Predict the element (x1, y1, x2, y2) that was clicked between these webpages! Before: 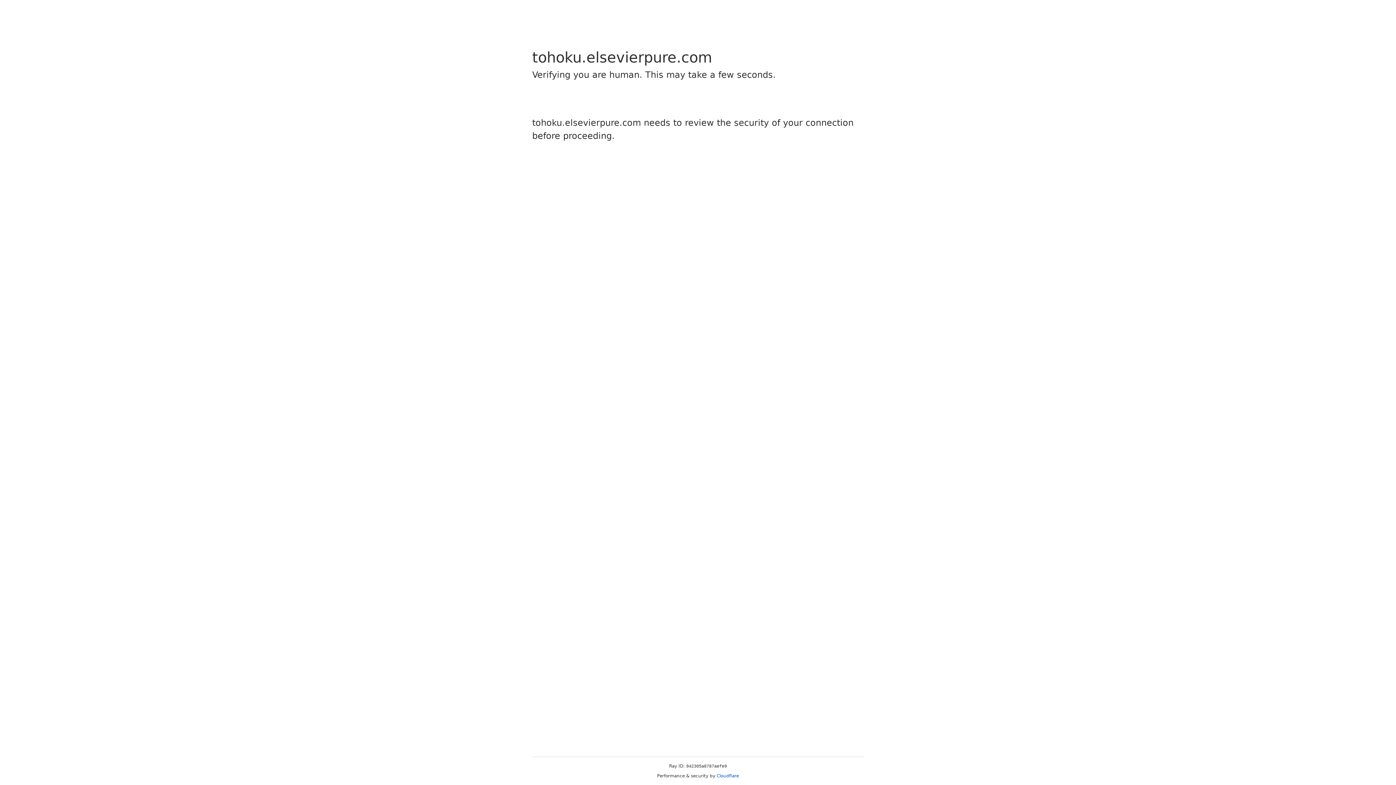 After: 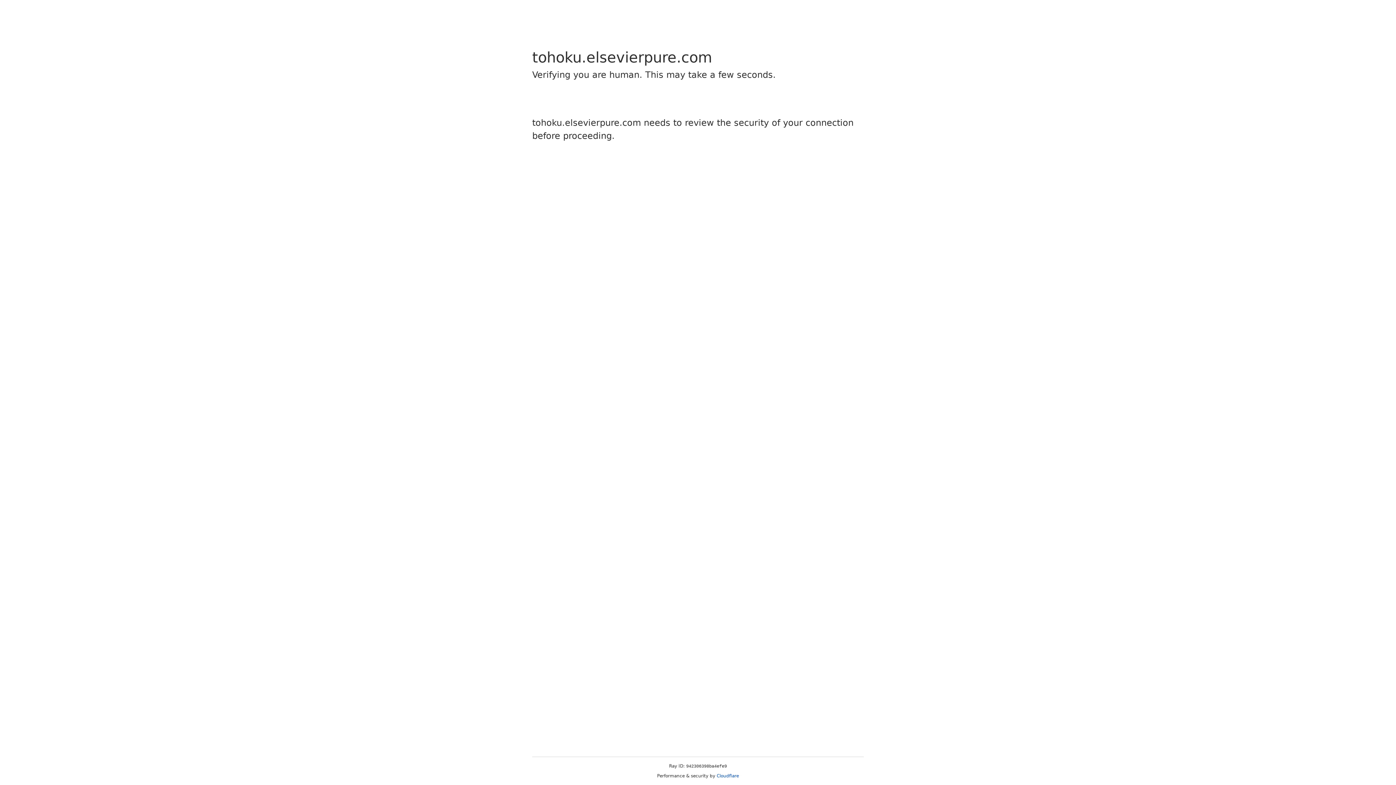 Action: label: Cloudflare bbox: (716, 773, 739, 778)